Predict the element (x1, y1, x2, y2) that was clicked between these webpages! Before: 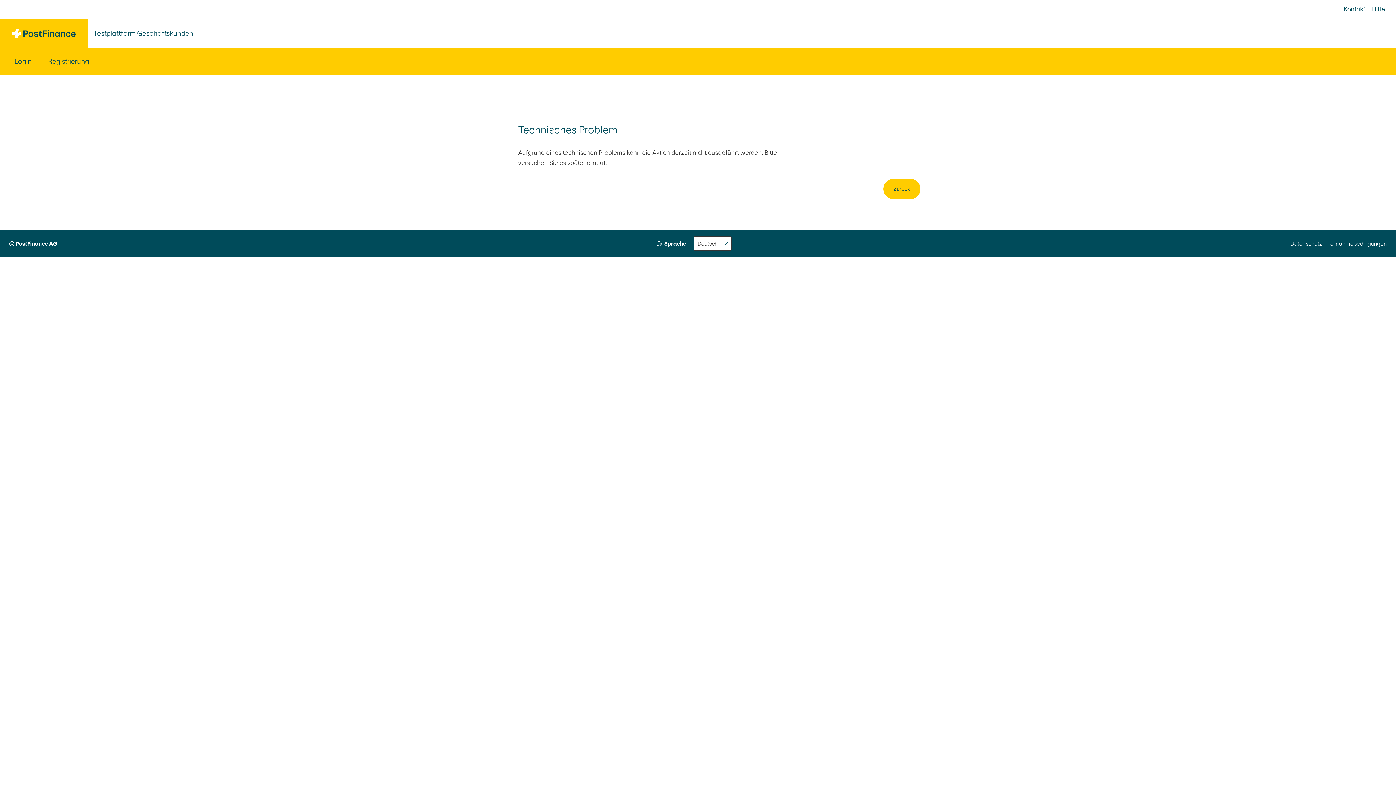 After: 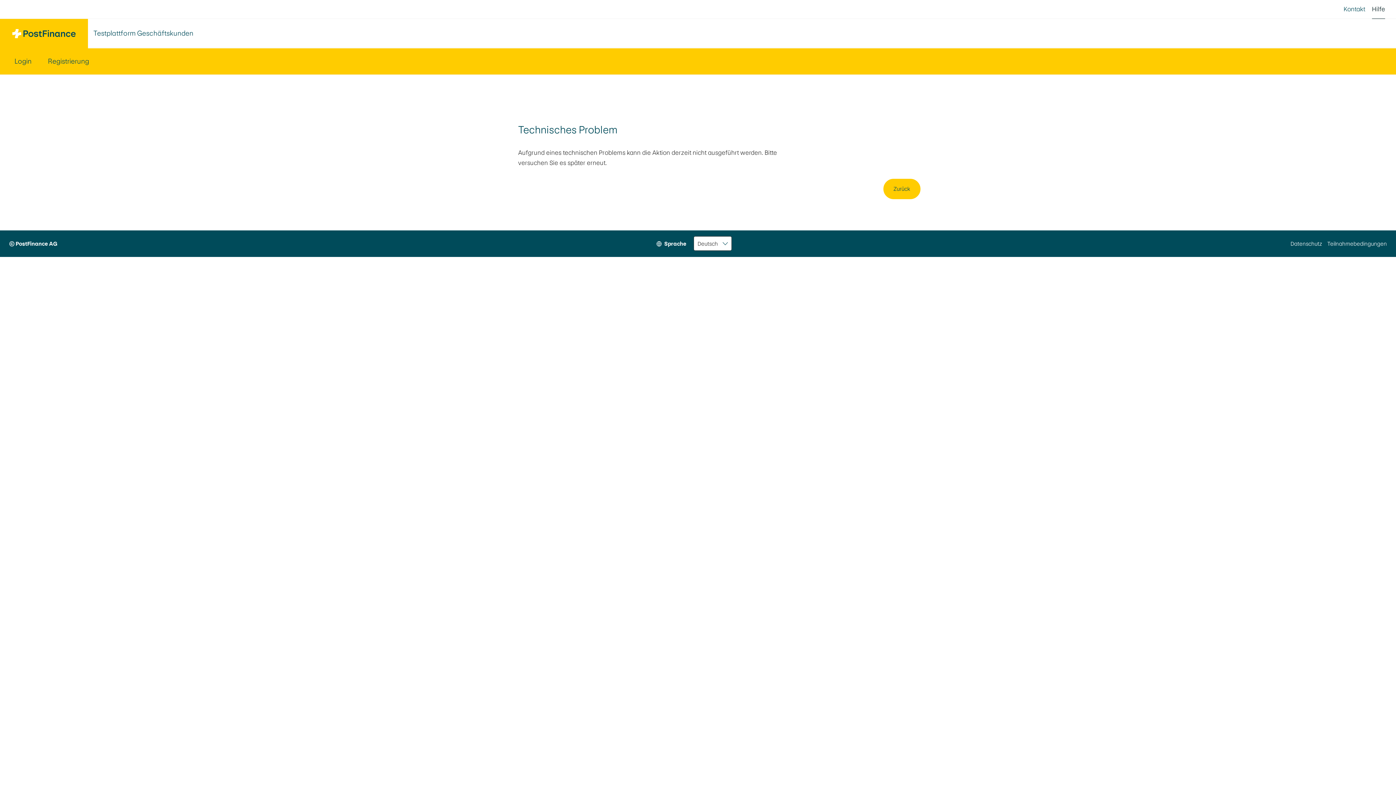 Action: bbox: (1372, 0, 1385, 18) label: Hilfe